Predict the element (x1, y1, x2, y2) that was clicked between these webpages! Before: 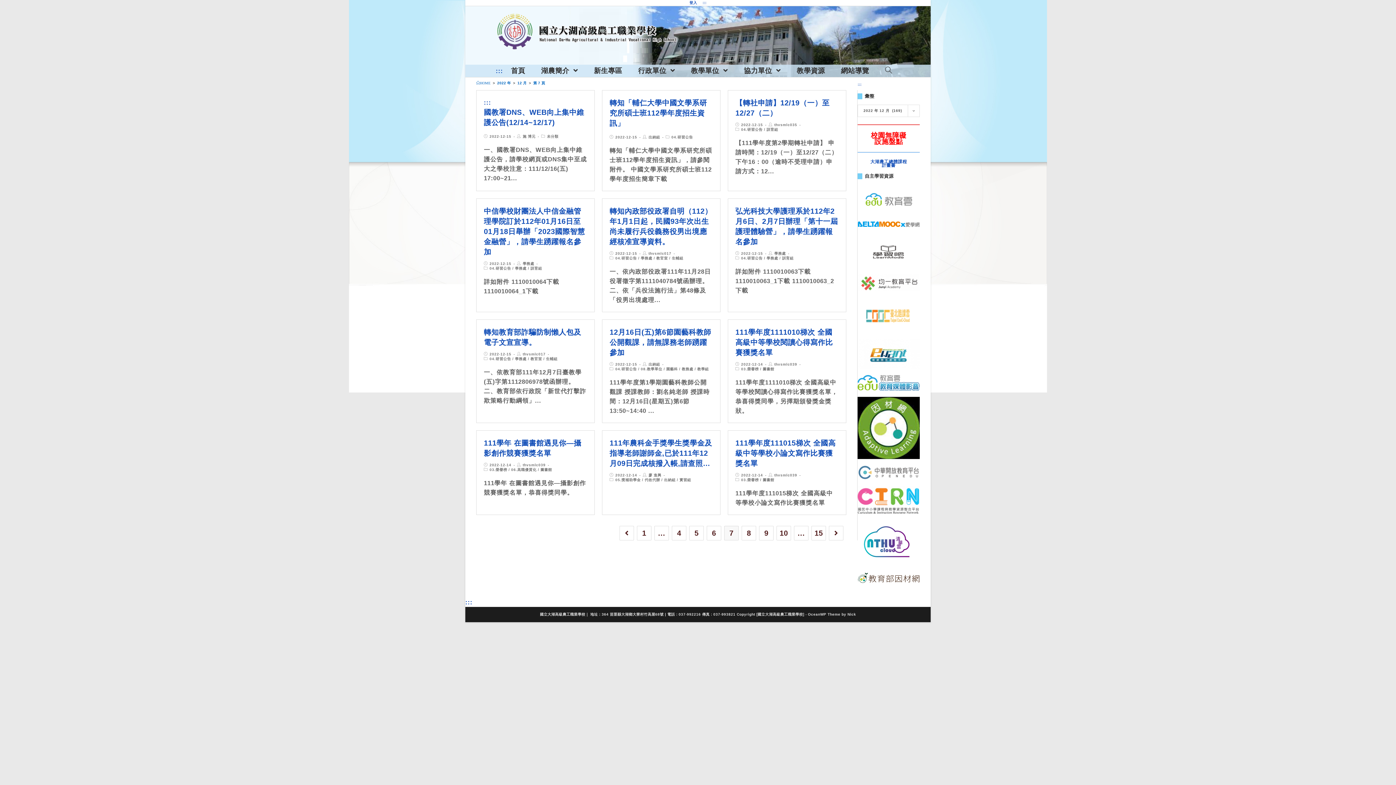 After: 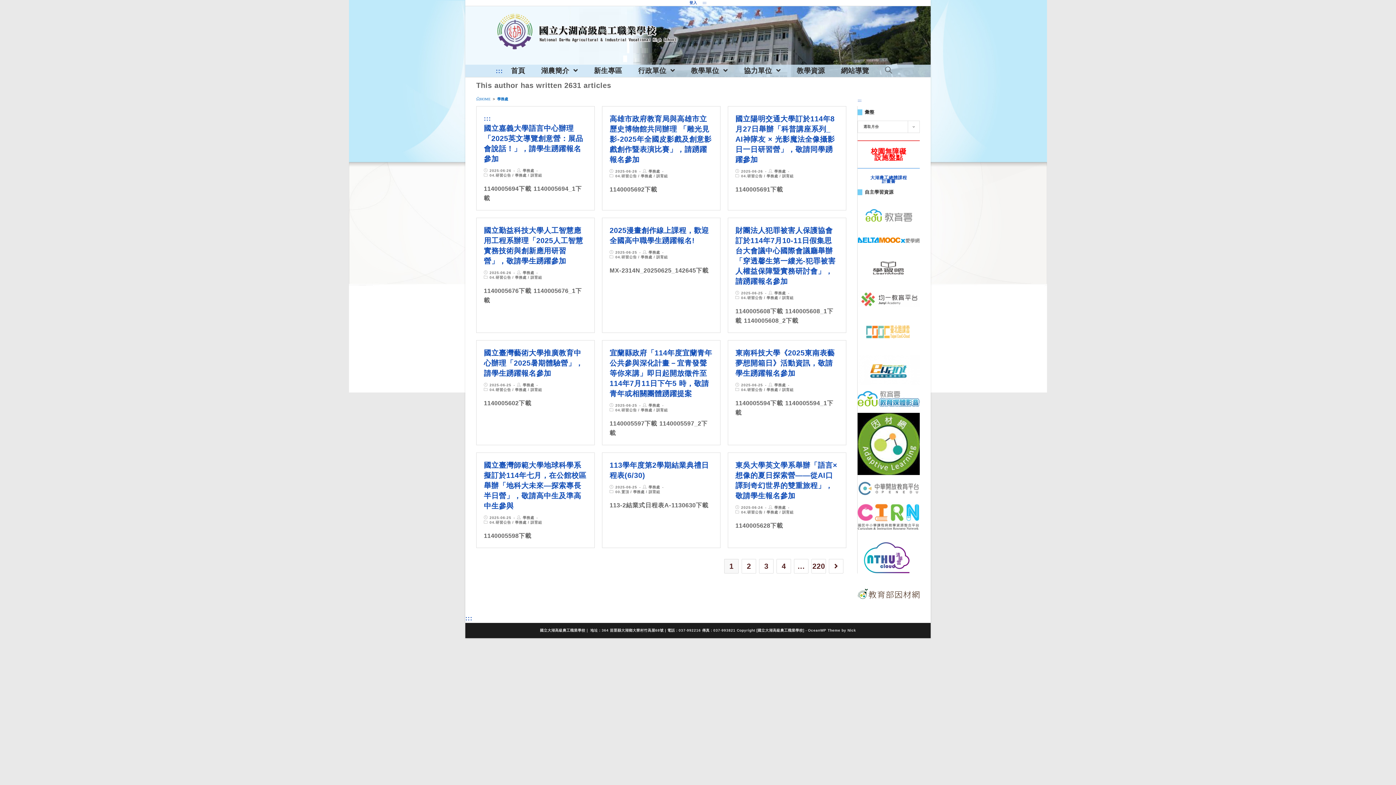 Action: bbox: (522, 261, 534, 265) label: 學務處